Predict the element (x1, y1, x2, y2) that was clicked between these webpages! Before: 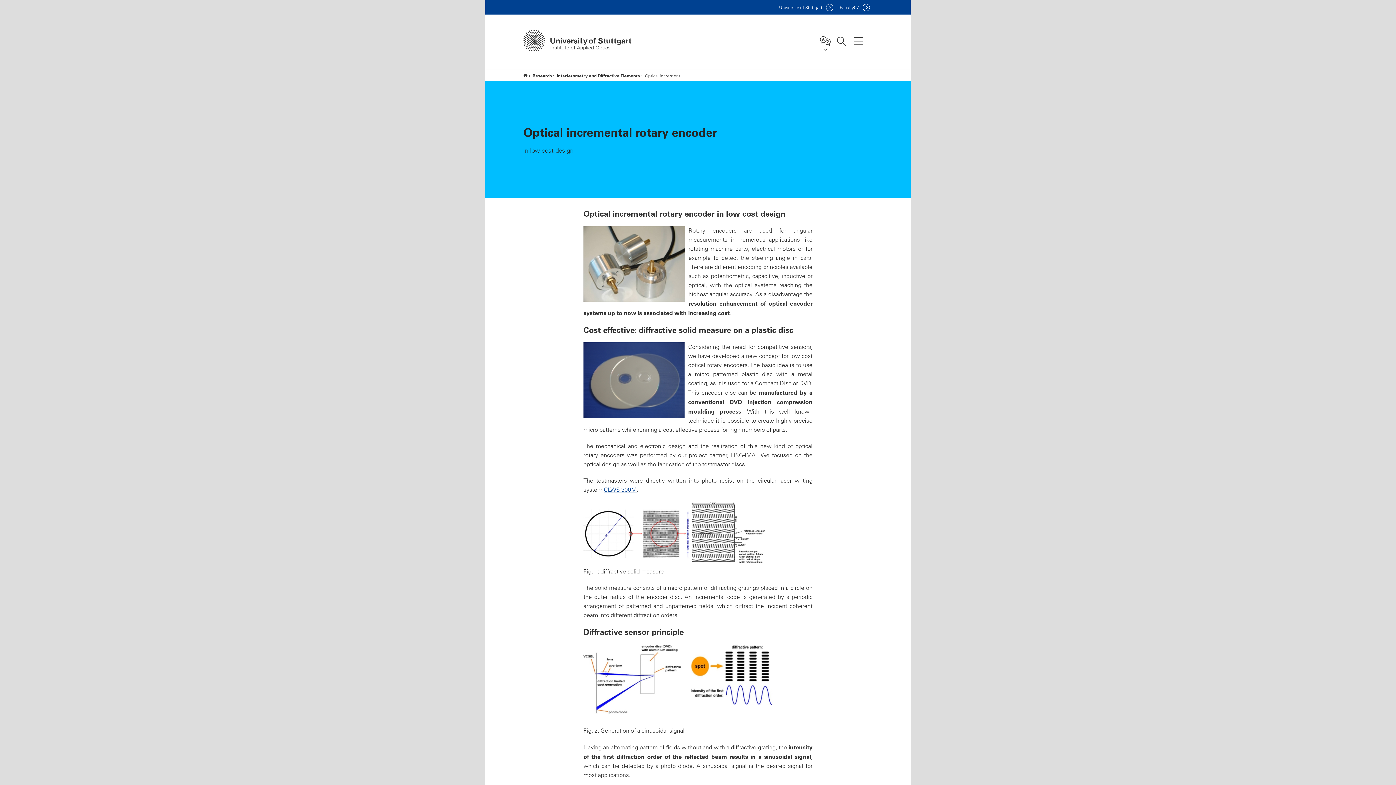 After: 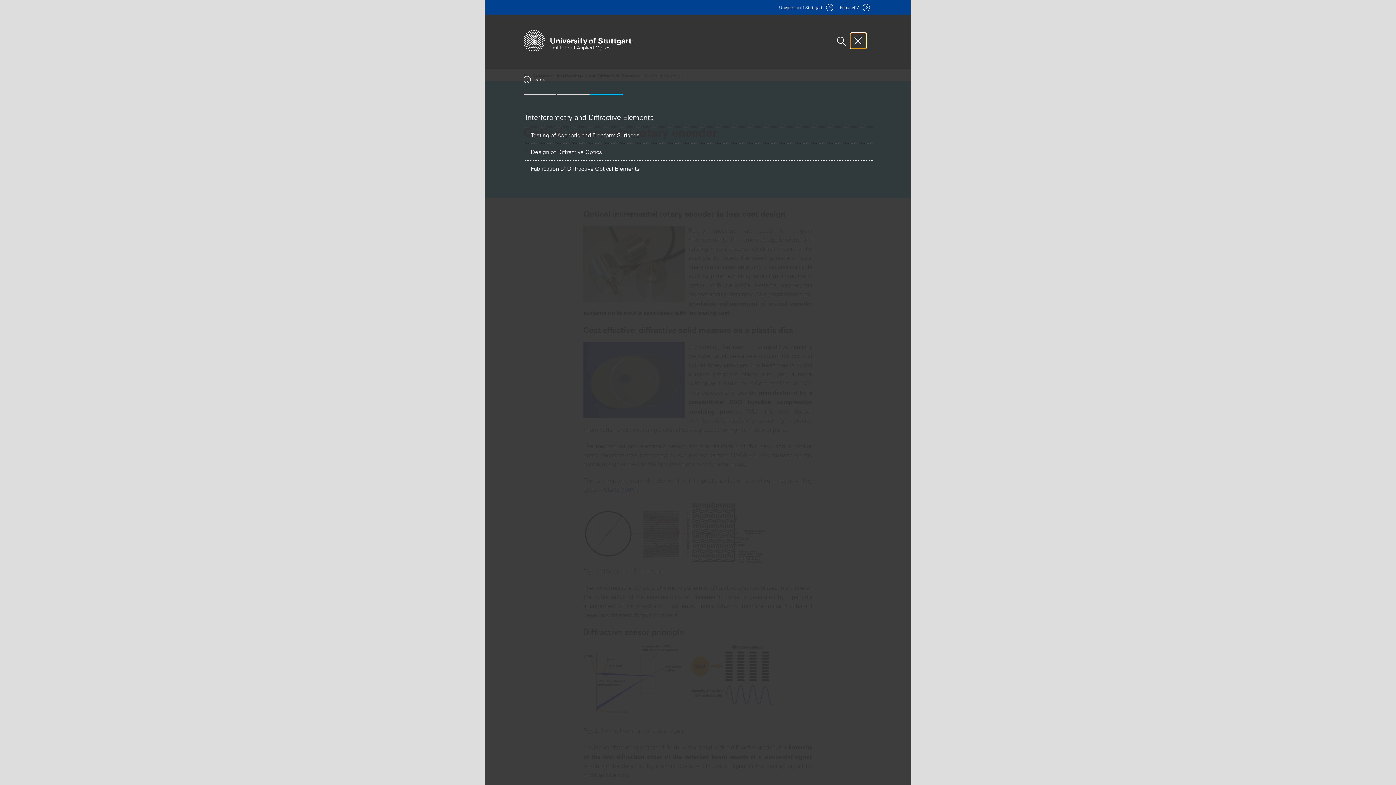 Action: bbox: (850, 33, 866, 48) label: Main navigation